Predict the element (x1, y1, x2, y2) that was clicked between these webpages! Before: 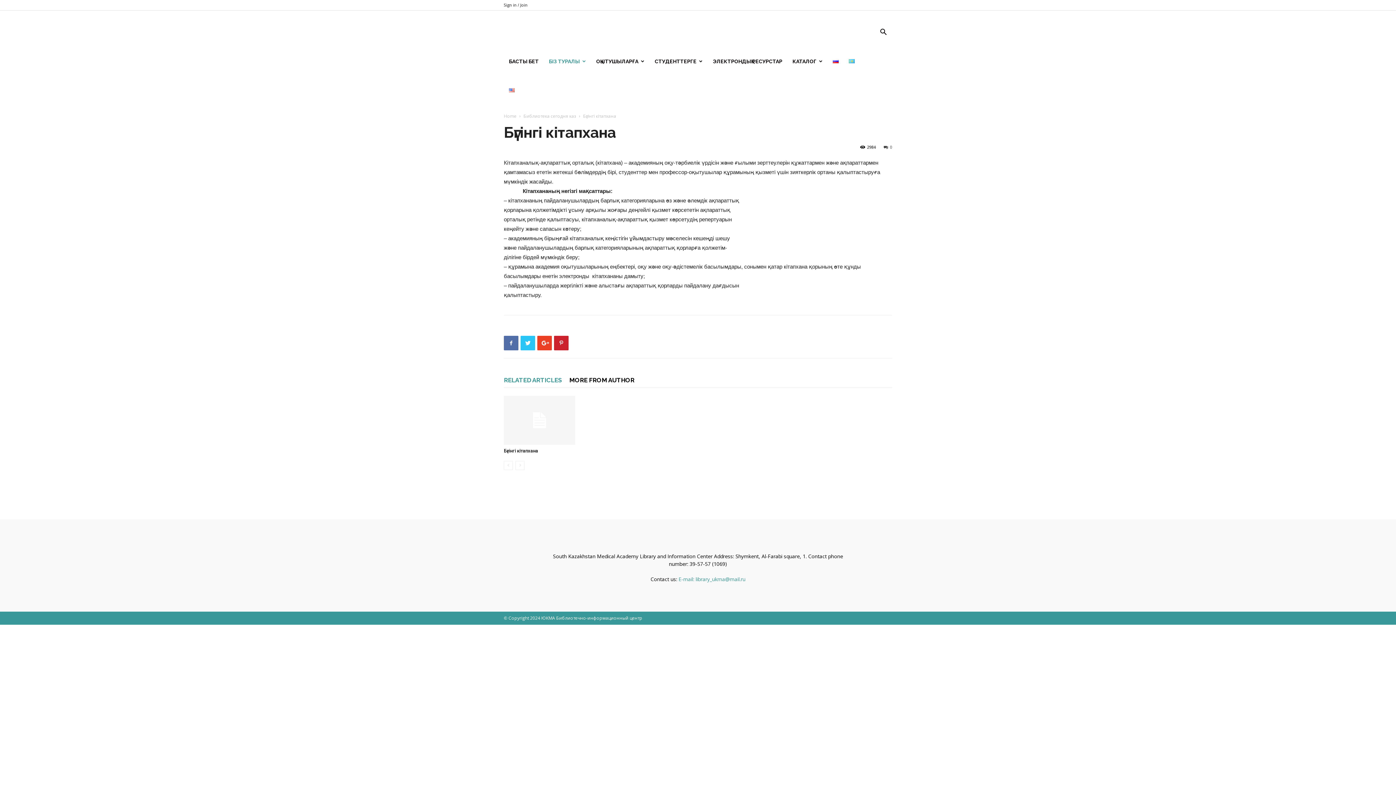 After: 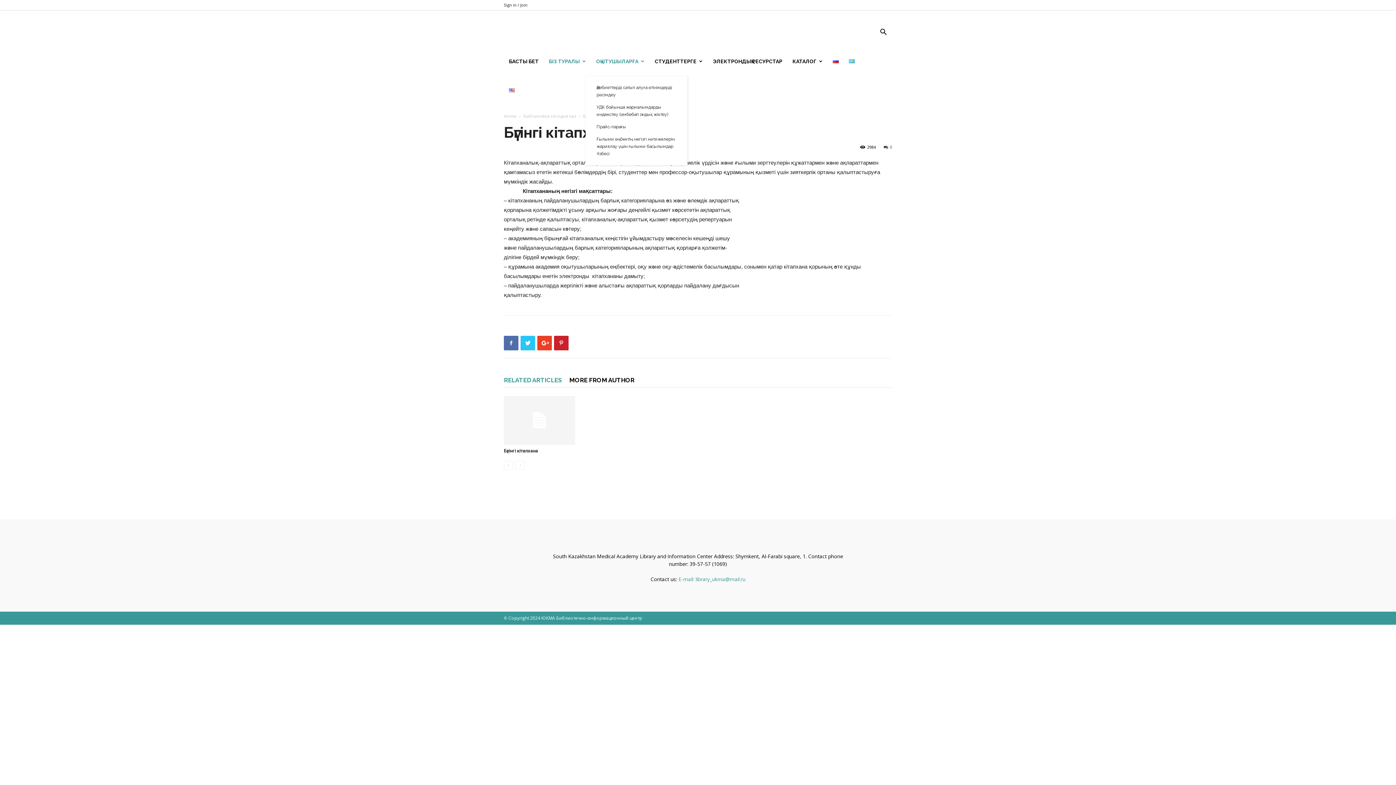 Action: label: ОҚЫТУШЫЛАРҒА bbox: (591, 46, 649, 76)